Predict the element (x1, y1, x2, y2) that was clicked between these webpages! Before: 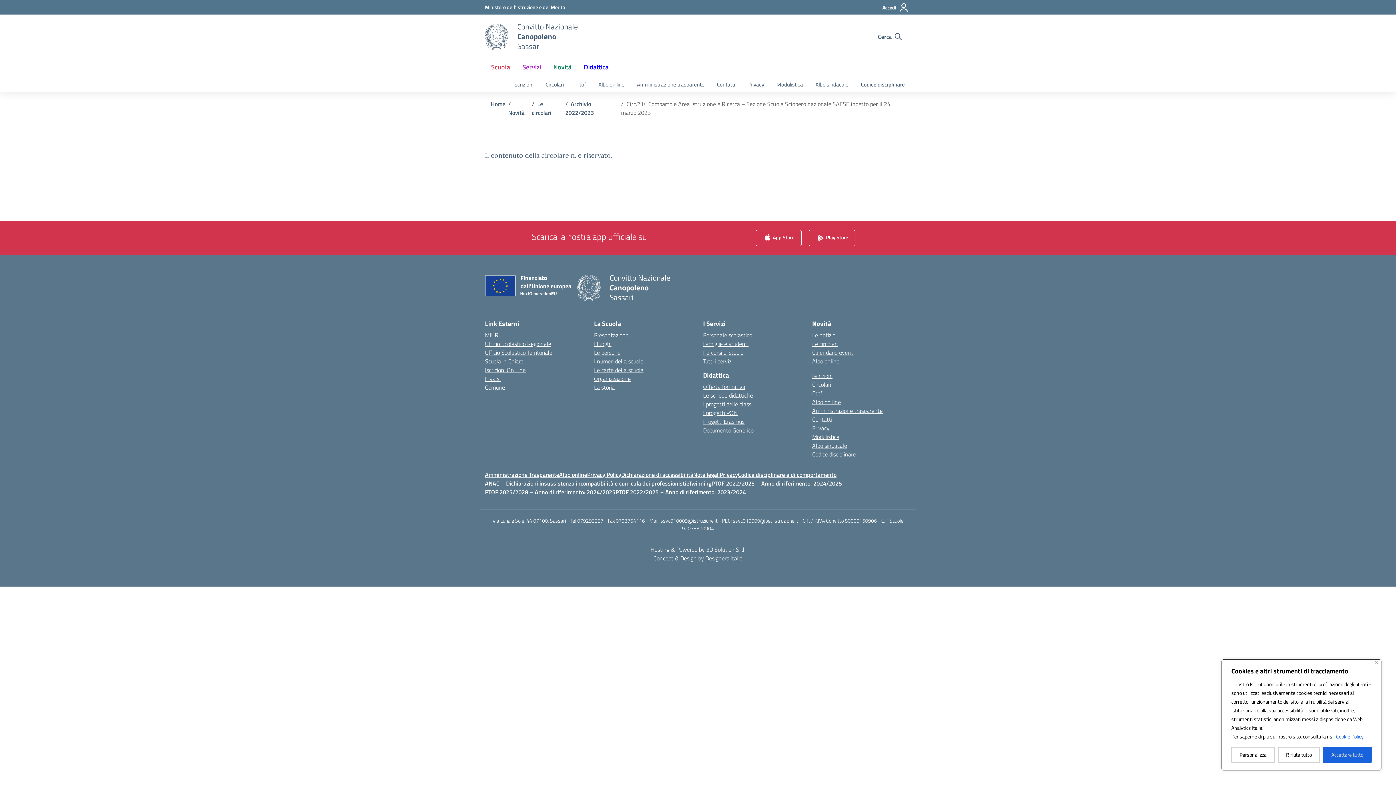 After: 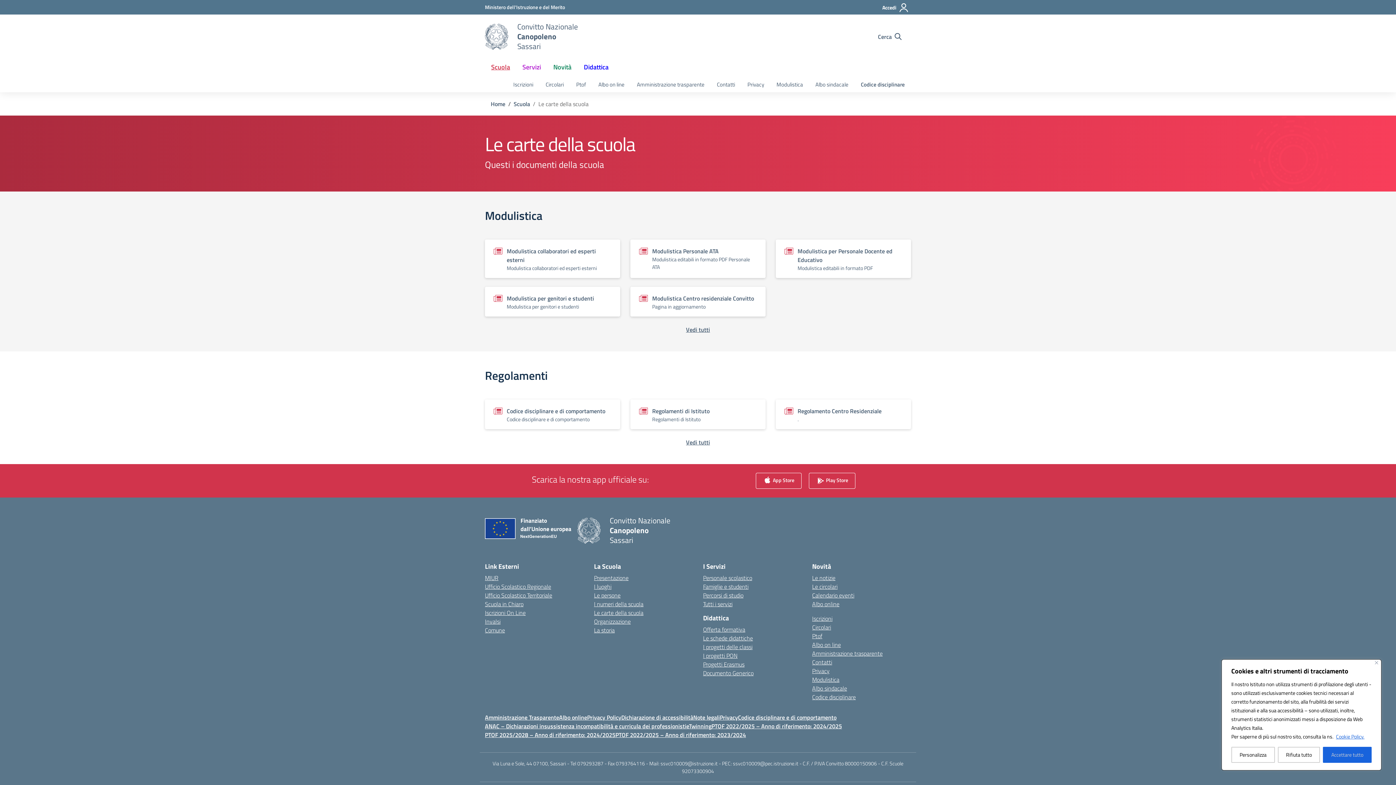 Action: label: Modulistica bbox: (812, 432, 839, 441)